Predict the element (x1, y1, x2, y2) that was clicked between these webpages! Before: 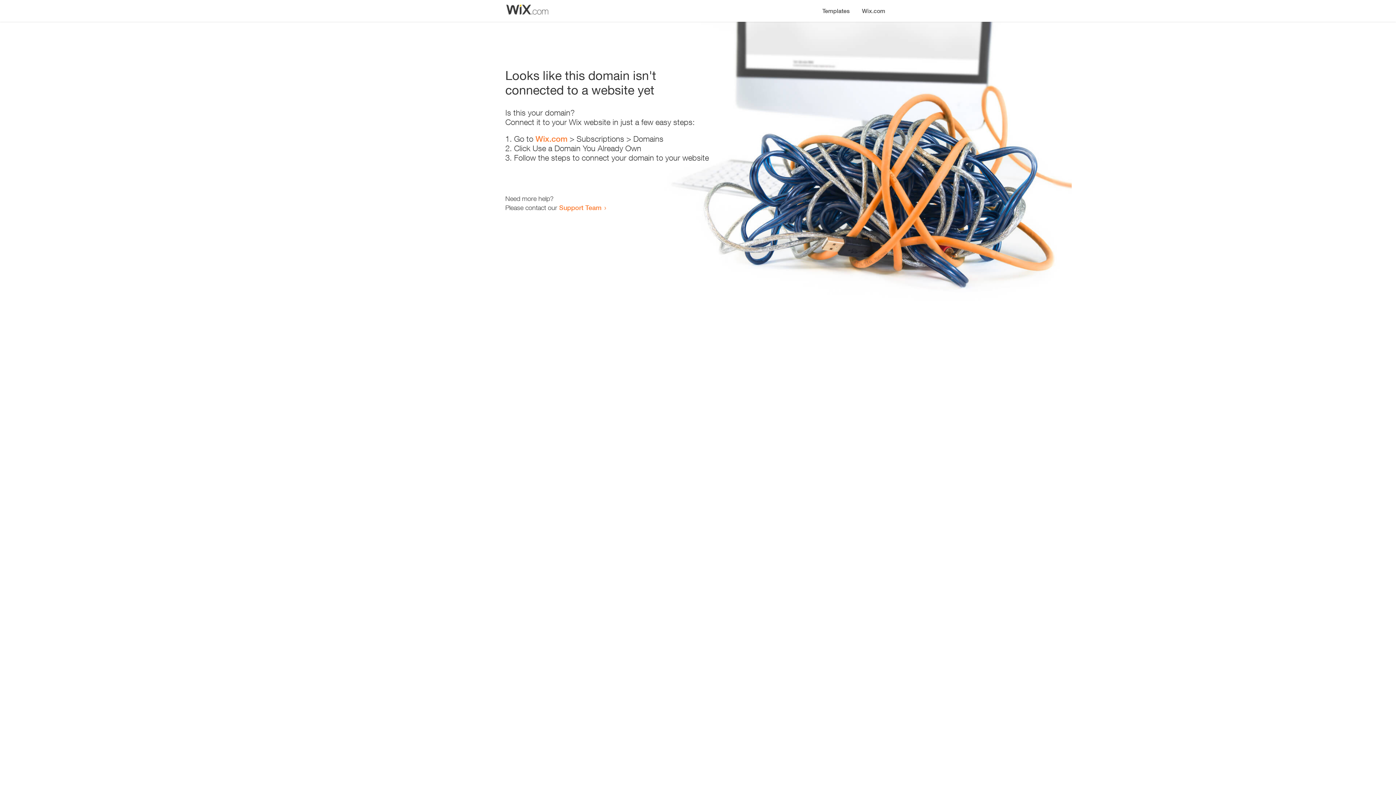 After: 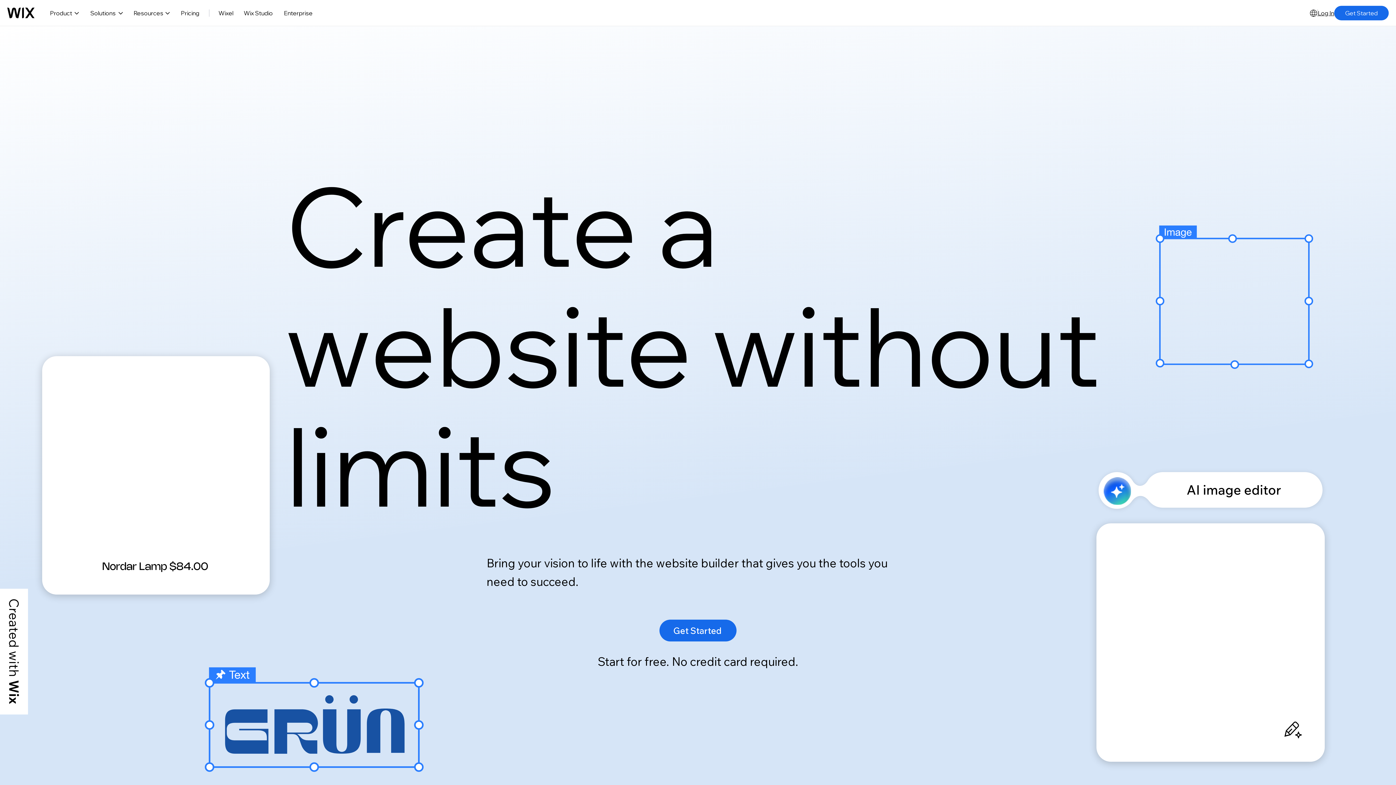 Action: bbox: (535, 134, 567, 143) label: Wix.com